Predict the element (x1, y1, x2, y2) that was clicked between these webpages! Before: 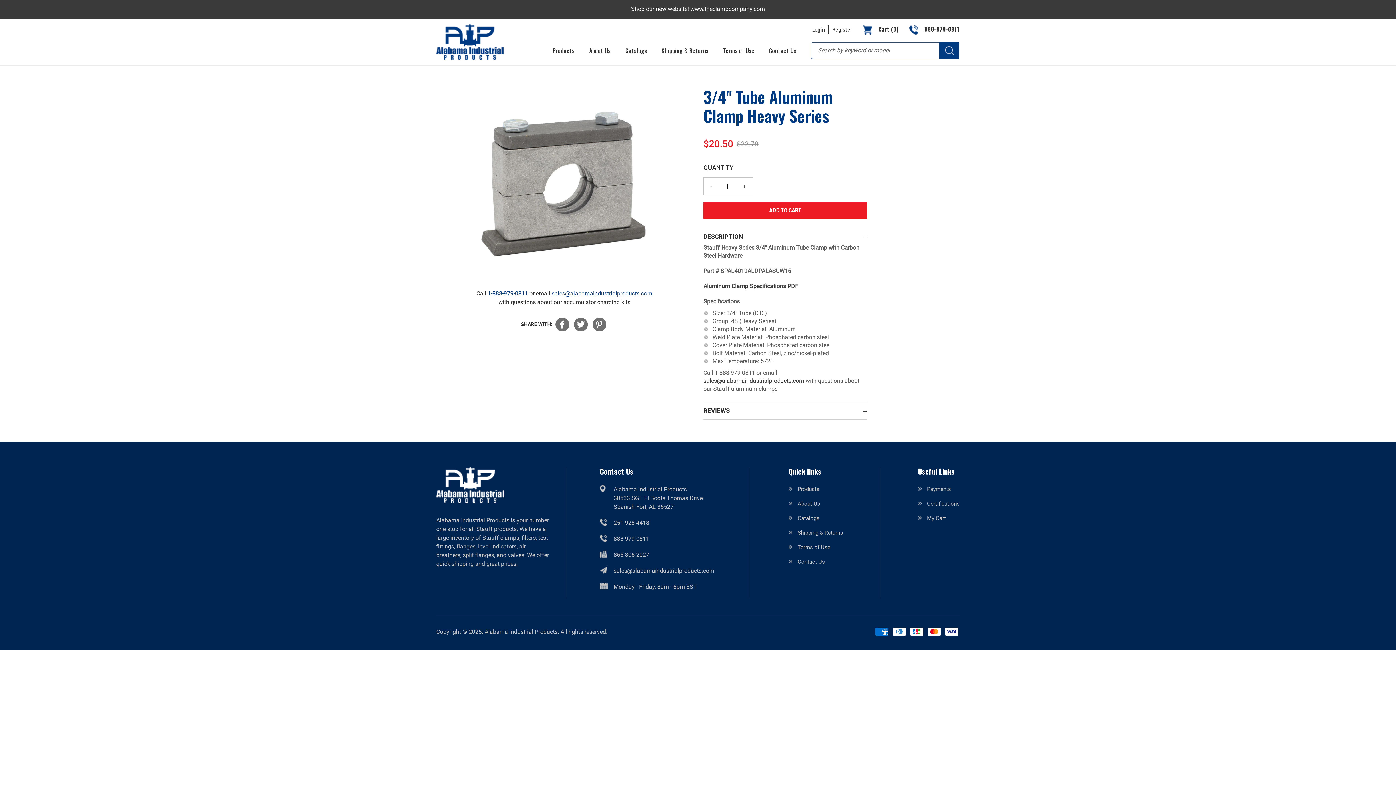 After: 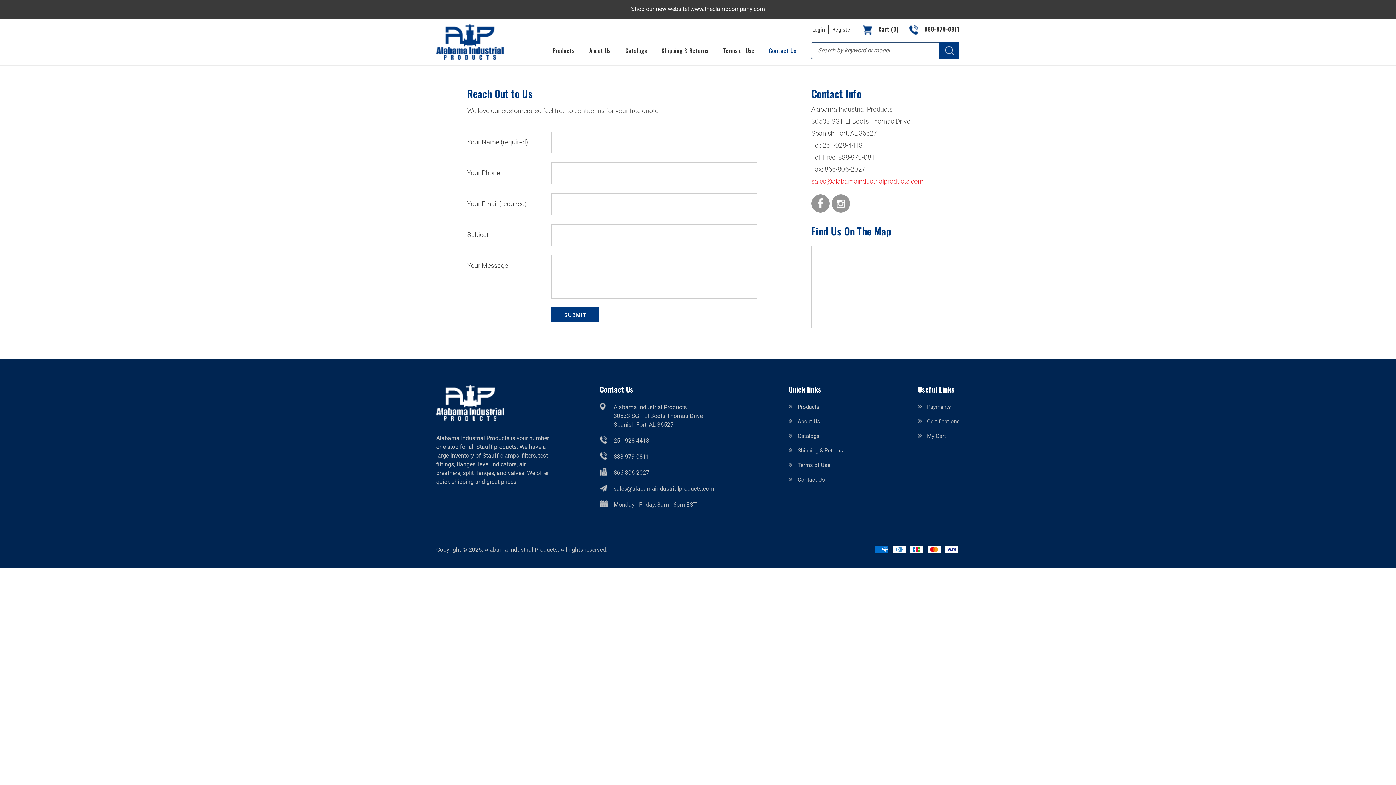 Action: bbox: (769, 46, 796, 54) label: Contact Us